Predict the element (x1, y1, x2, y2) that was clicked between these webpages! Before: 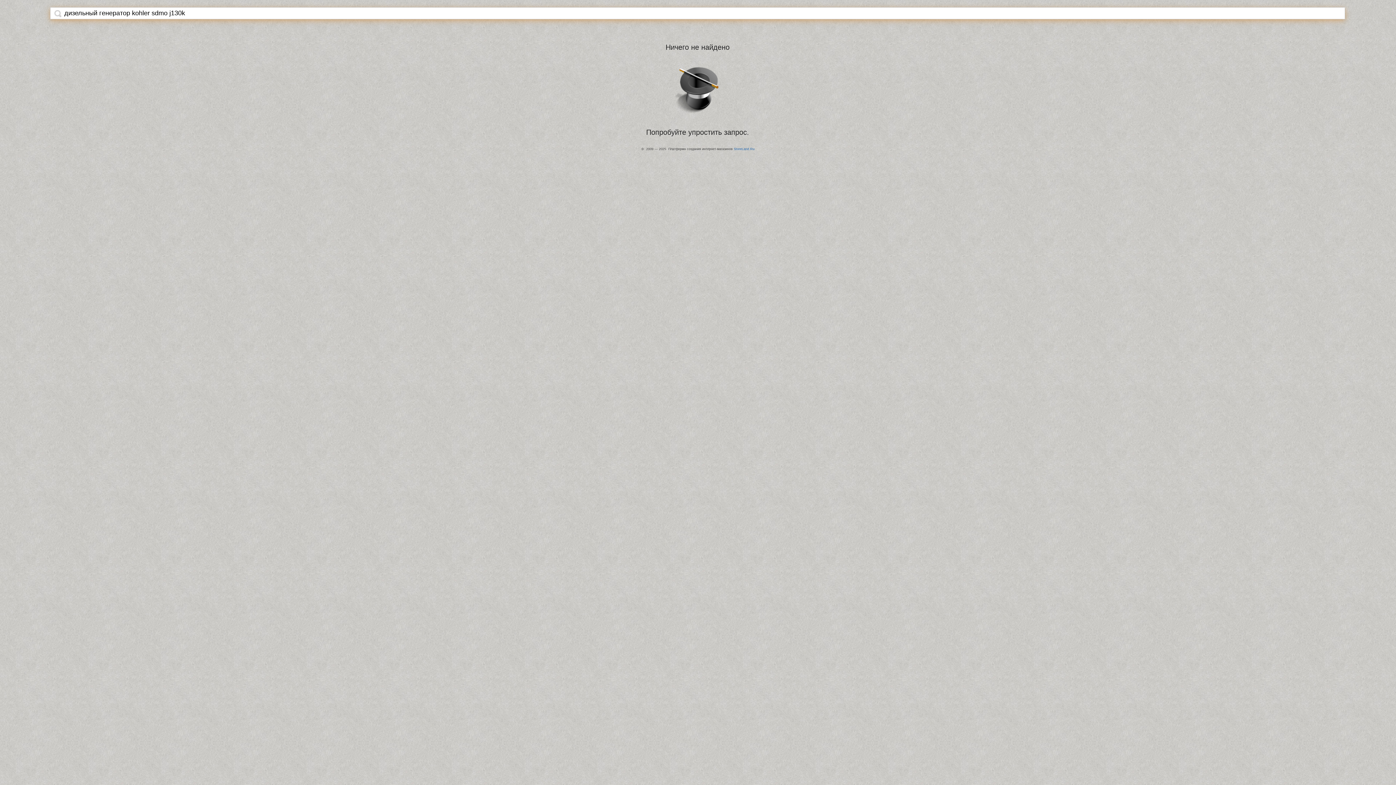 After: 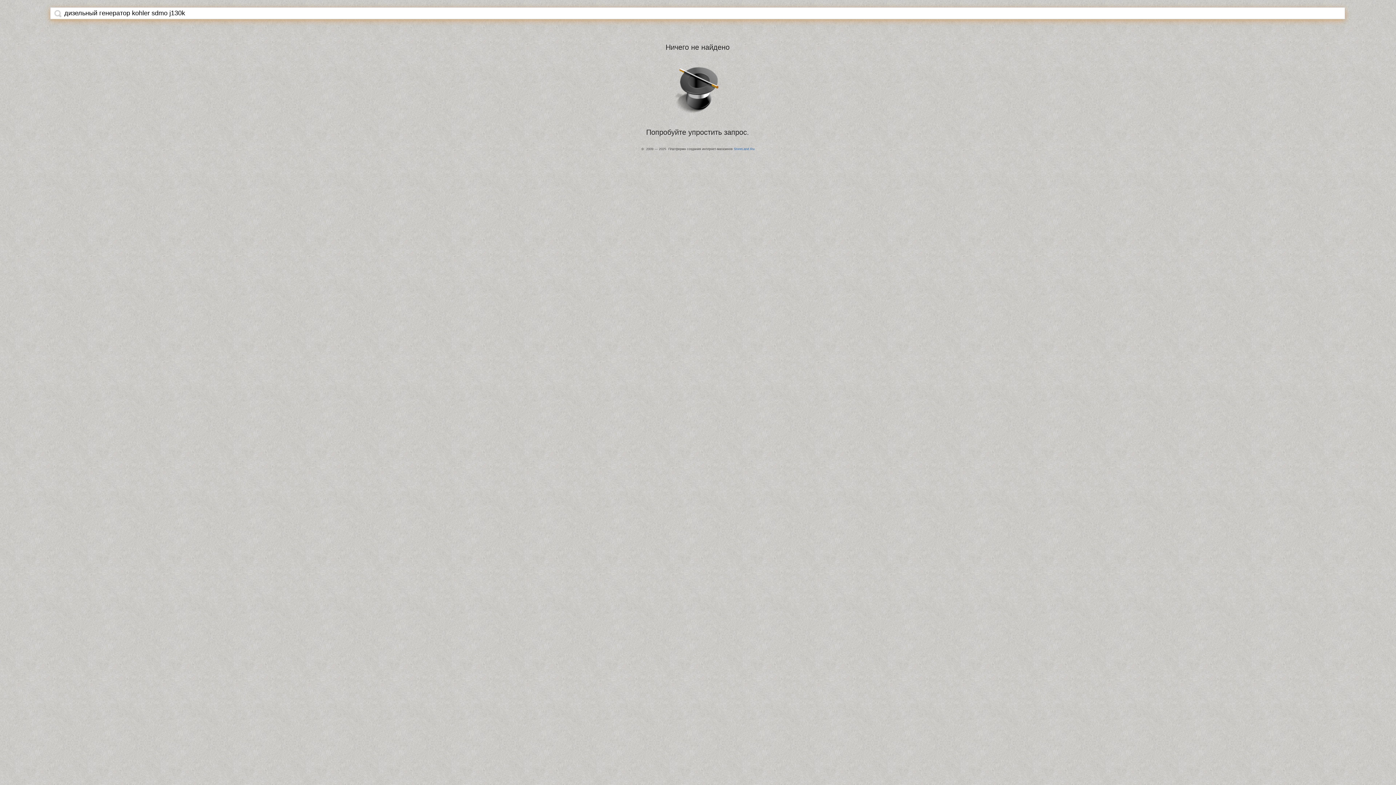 Action: bbox: (54, 9, 61, 17)